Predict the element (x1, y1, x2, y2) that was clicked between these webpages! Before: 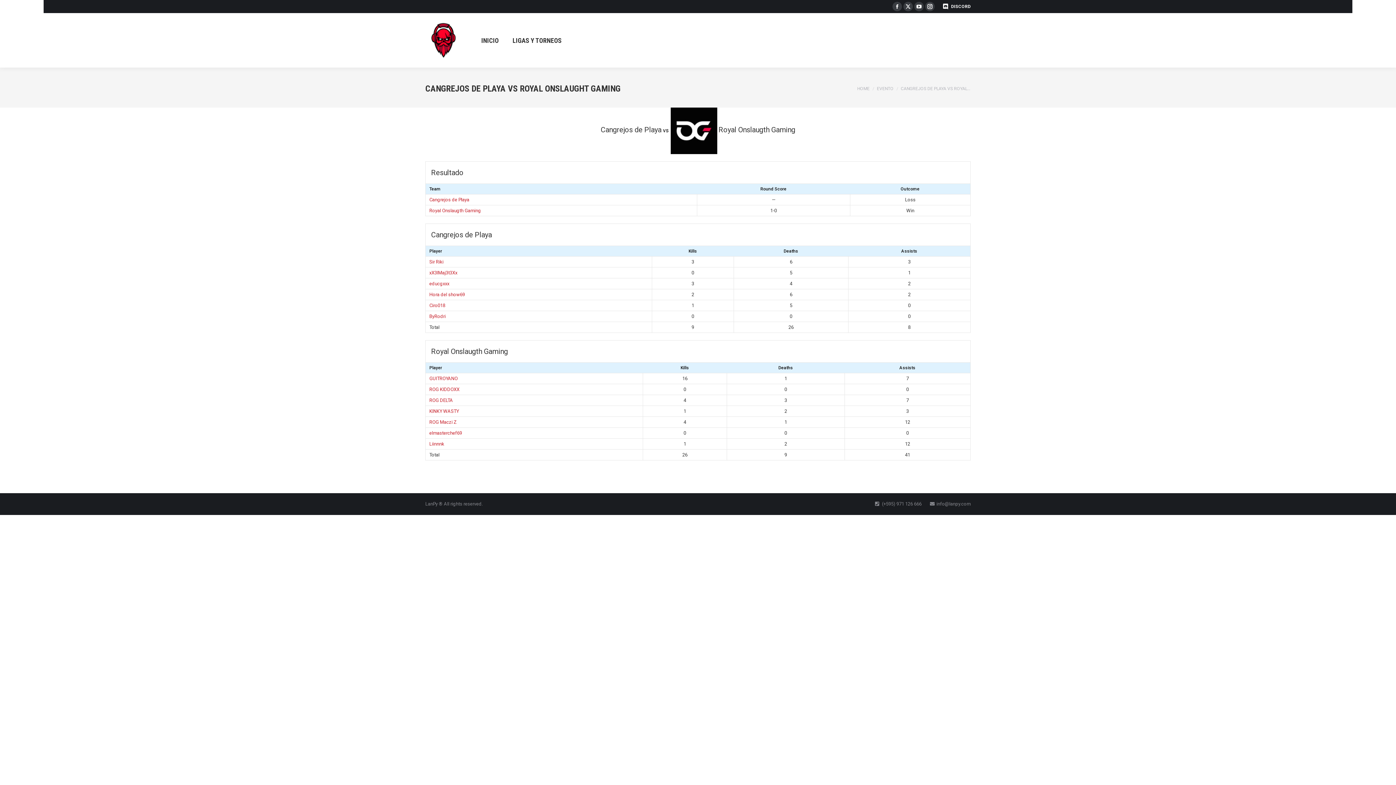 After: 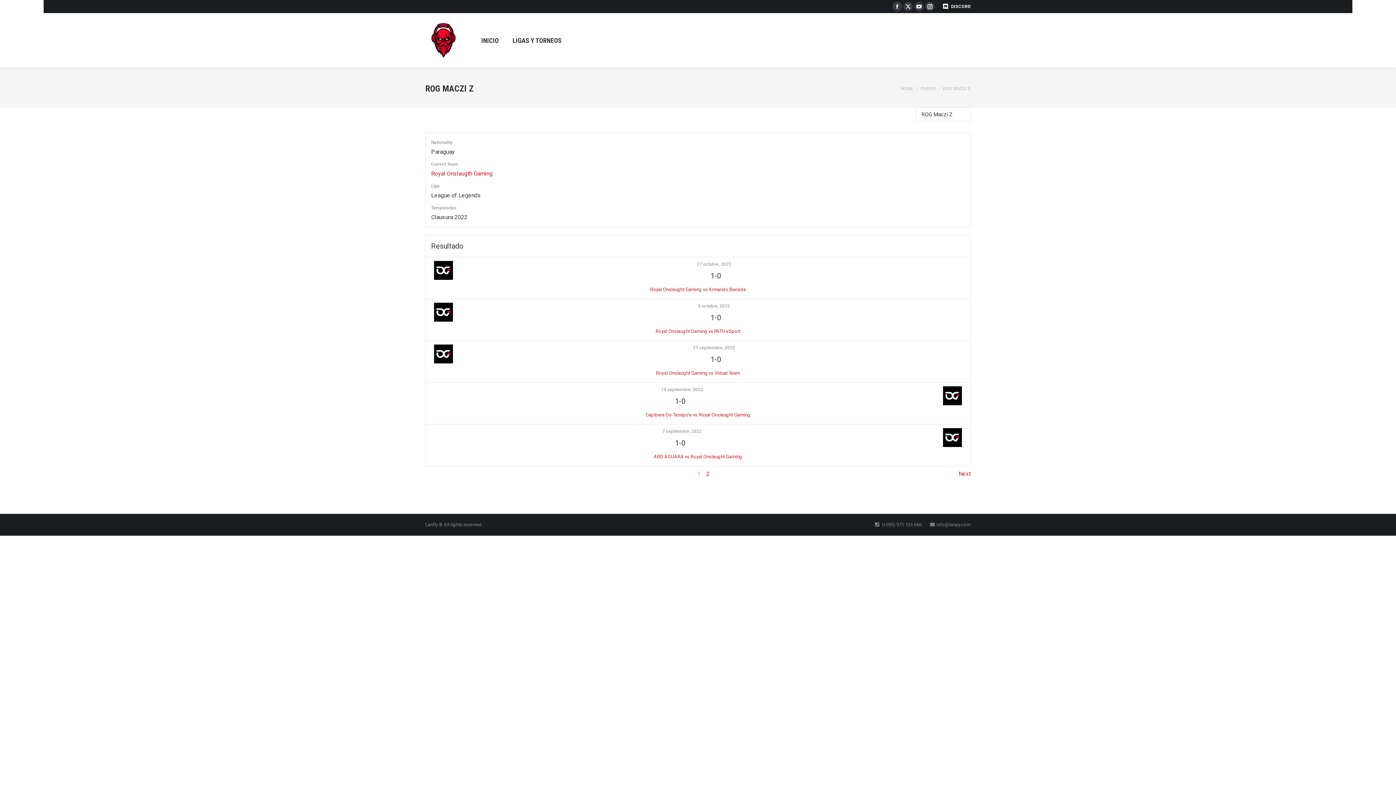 Action: label: ROG Maczi Z bbox: (429, 419, 456, 425)